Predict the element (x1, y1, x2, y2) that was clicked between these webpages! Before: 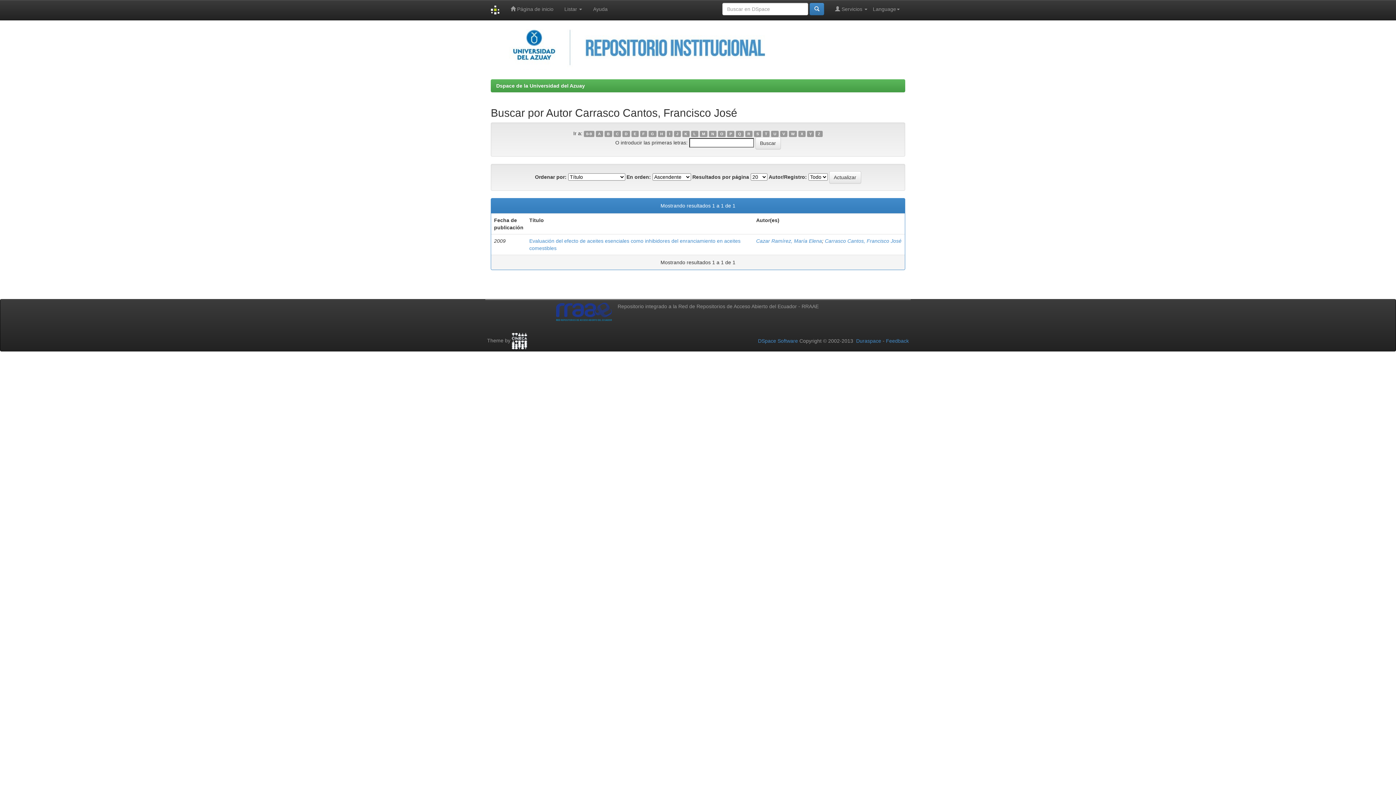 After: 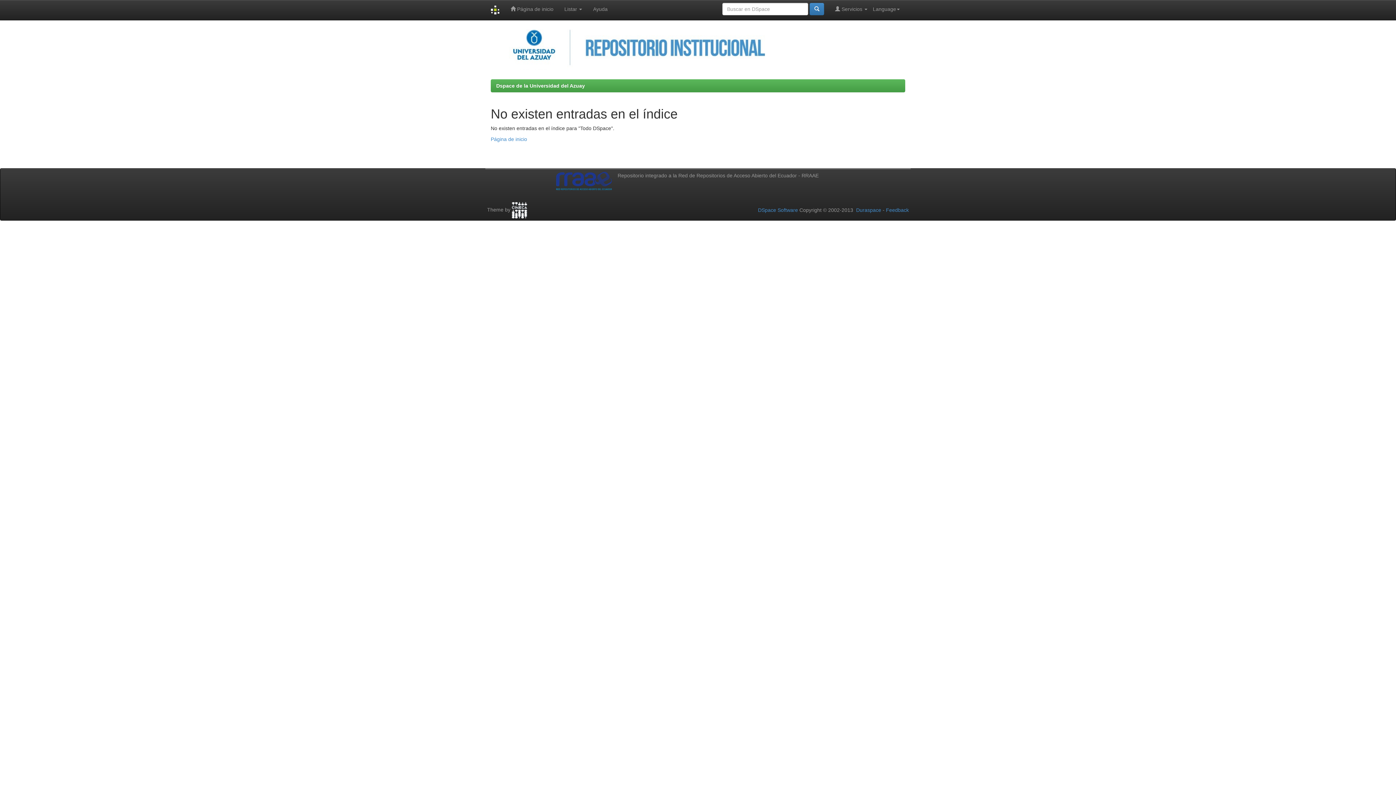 Action: label: L bbox: (691, 130, 698, 137)